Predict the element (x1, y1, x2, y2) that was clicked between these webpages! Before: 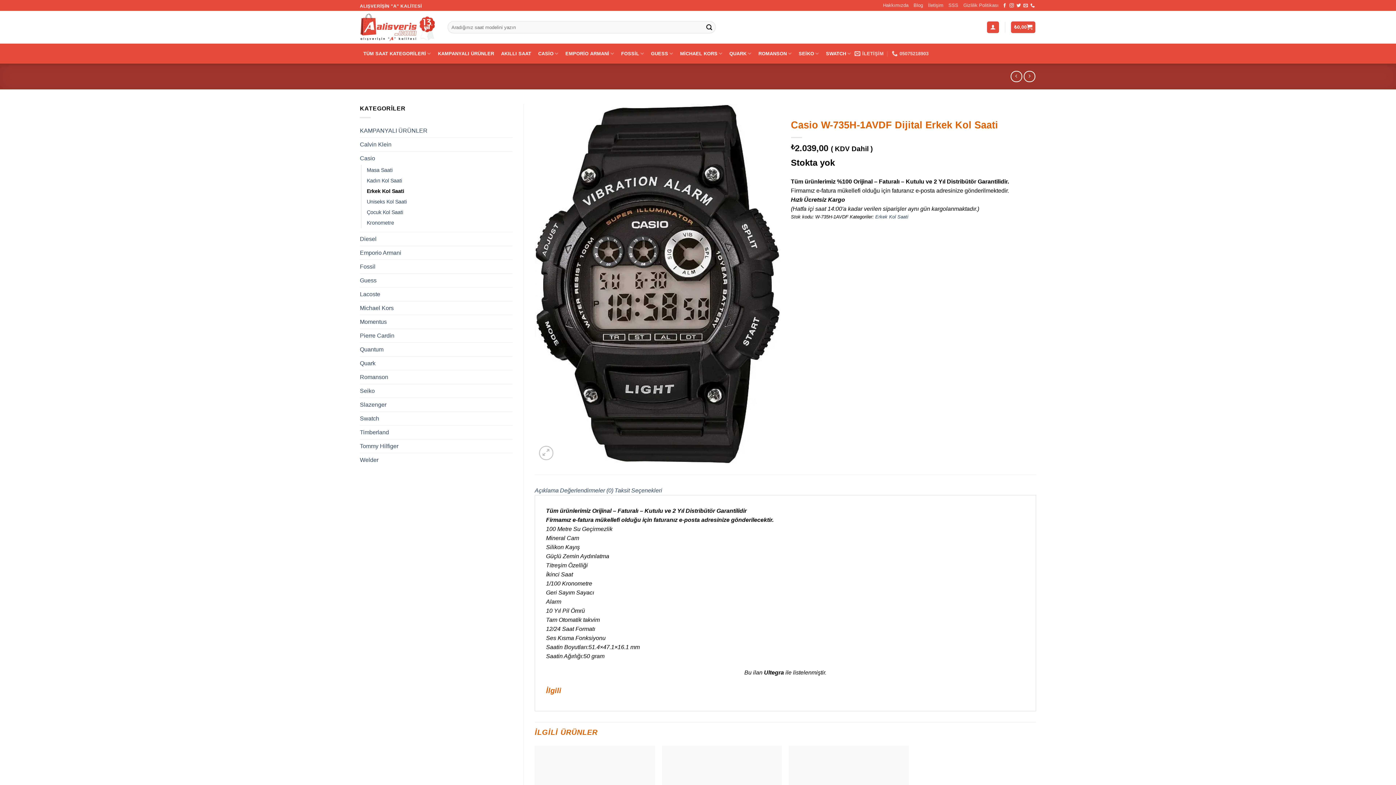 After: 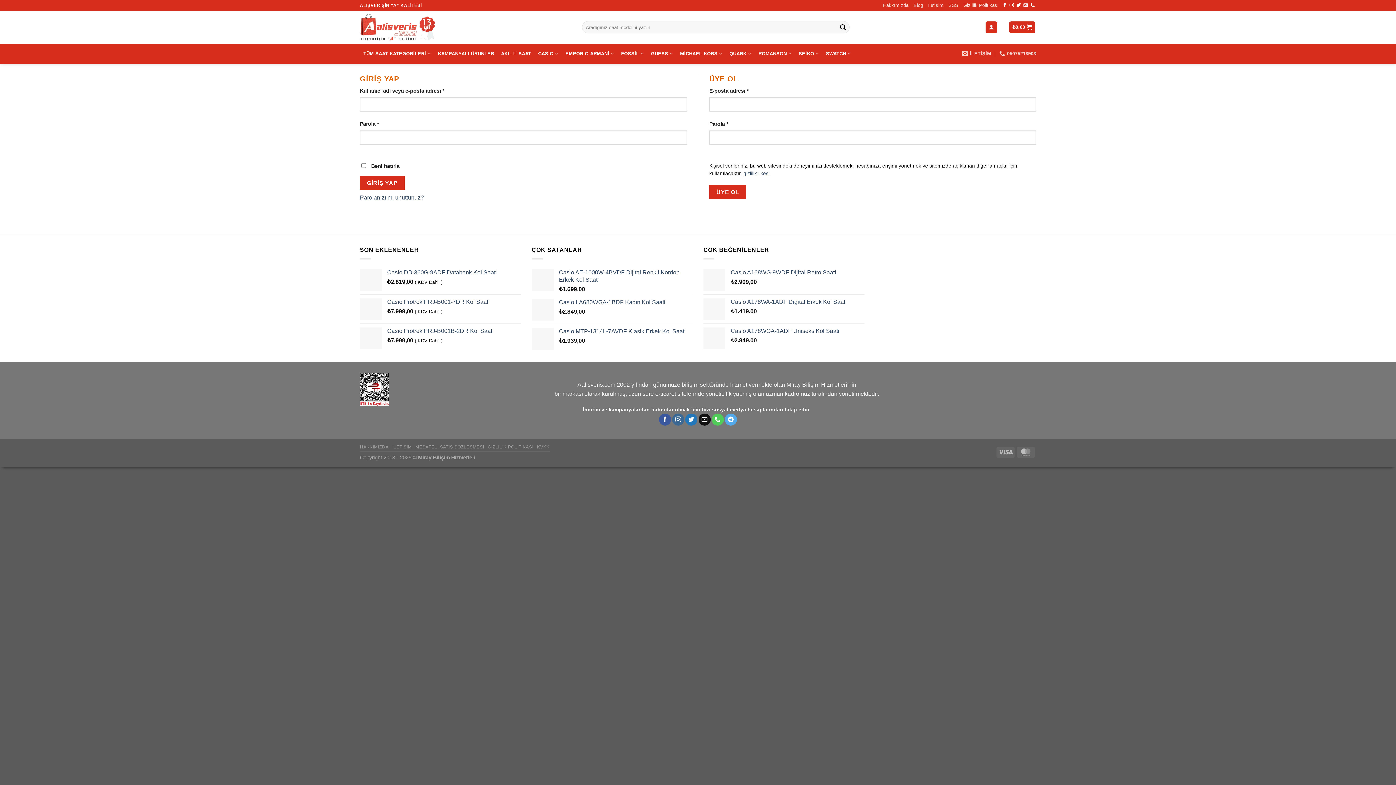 Action: label: Giriş Yap bbox: (987, 21, 999, 33)